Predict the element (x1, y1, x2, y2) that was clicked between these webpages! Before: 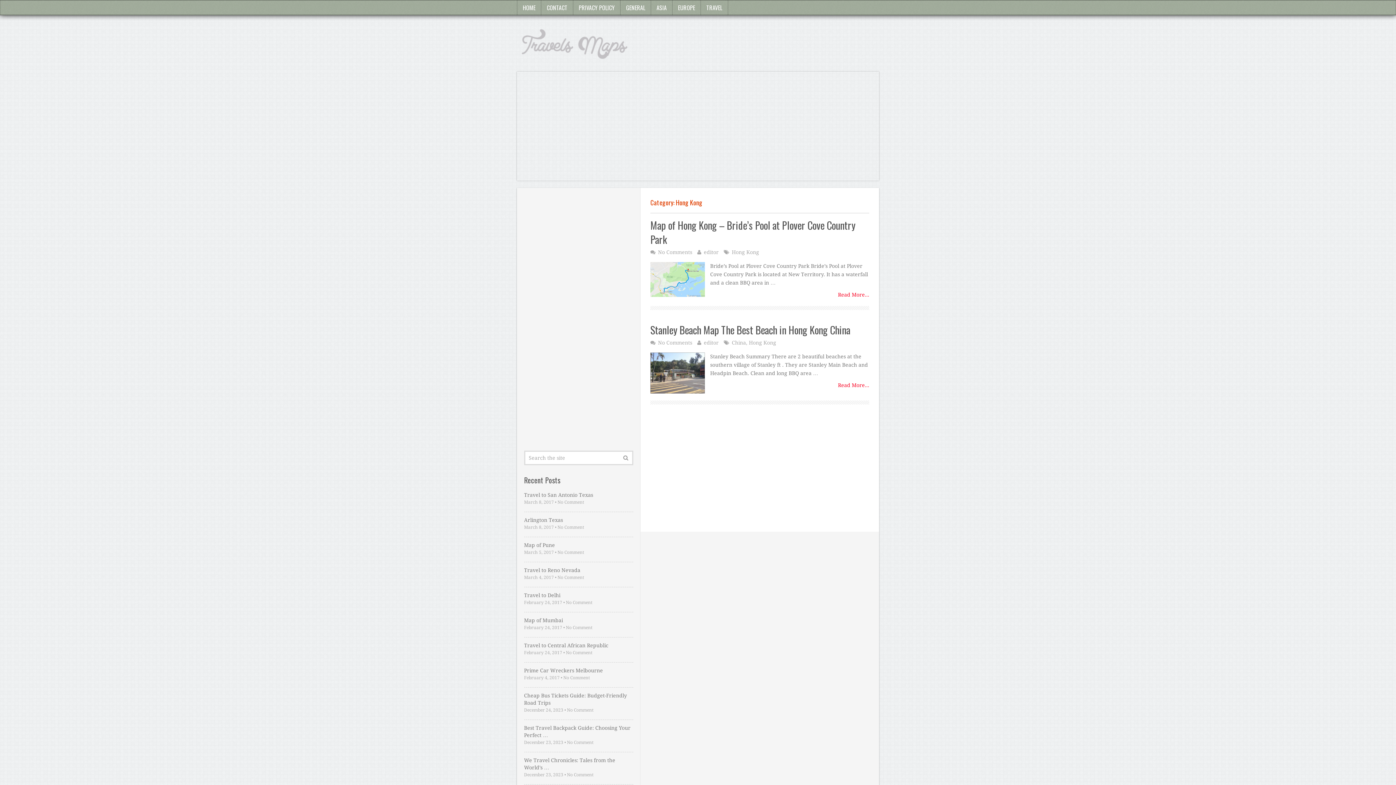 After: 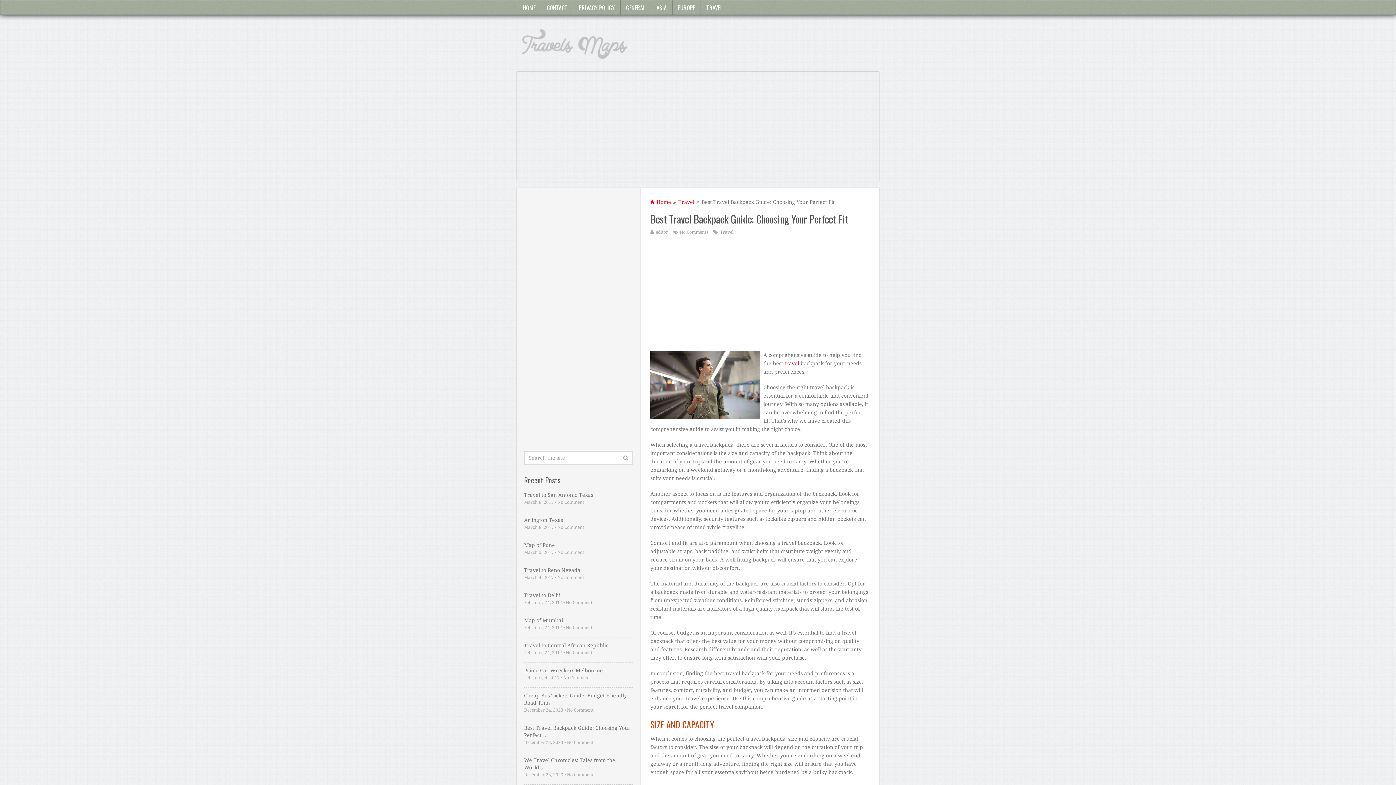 Action: bbox: (524, 724, 633, 739) label: Best Travel Backpack Guide: Choosing Your Perfect …